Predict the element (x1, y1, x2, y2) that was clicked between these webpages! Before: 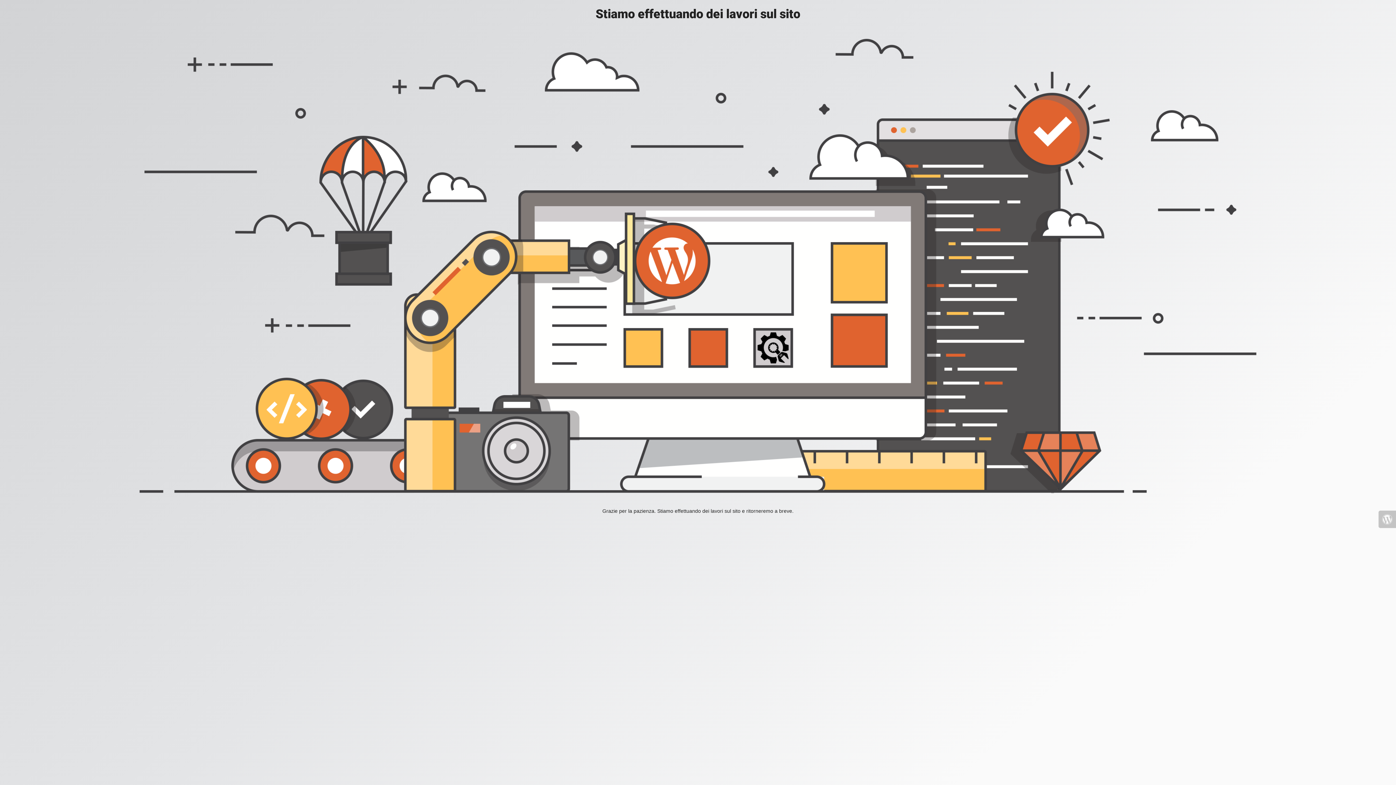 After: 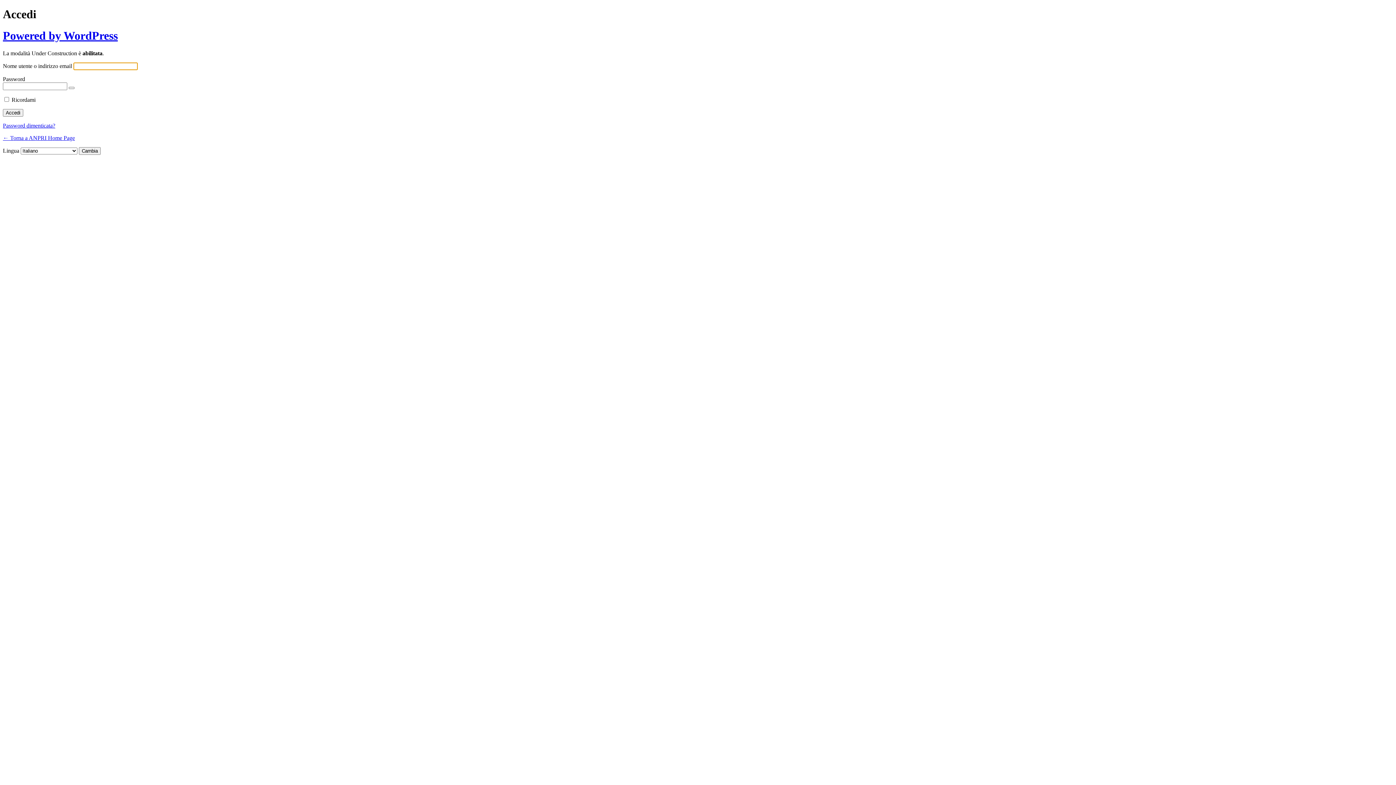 Action: bbox: (1378, 510, 1396, 528)